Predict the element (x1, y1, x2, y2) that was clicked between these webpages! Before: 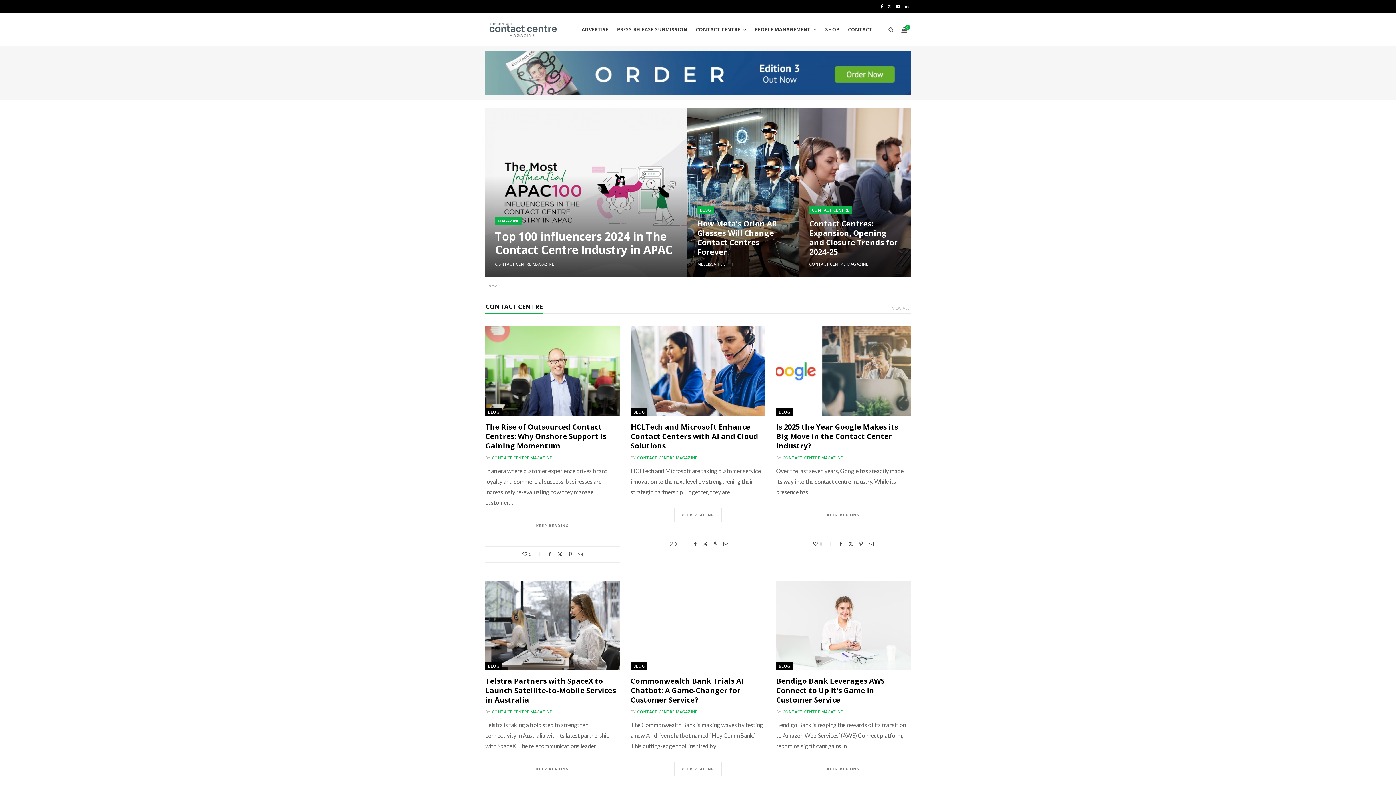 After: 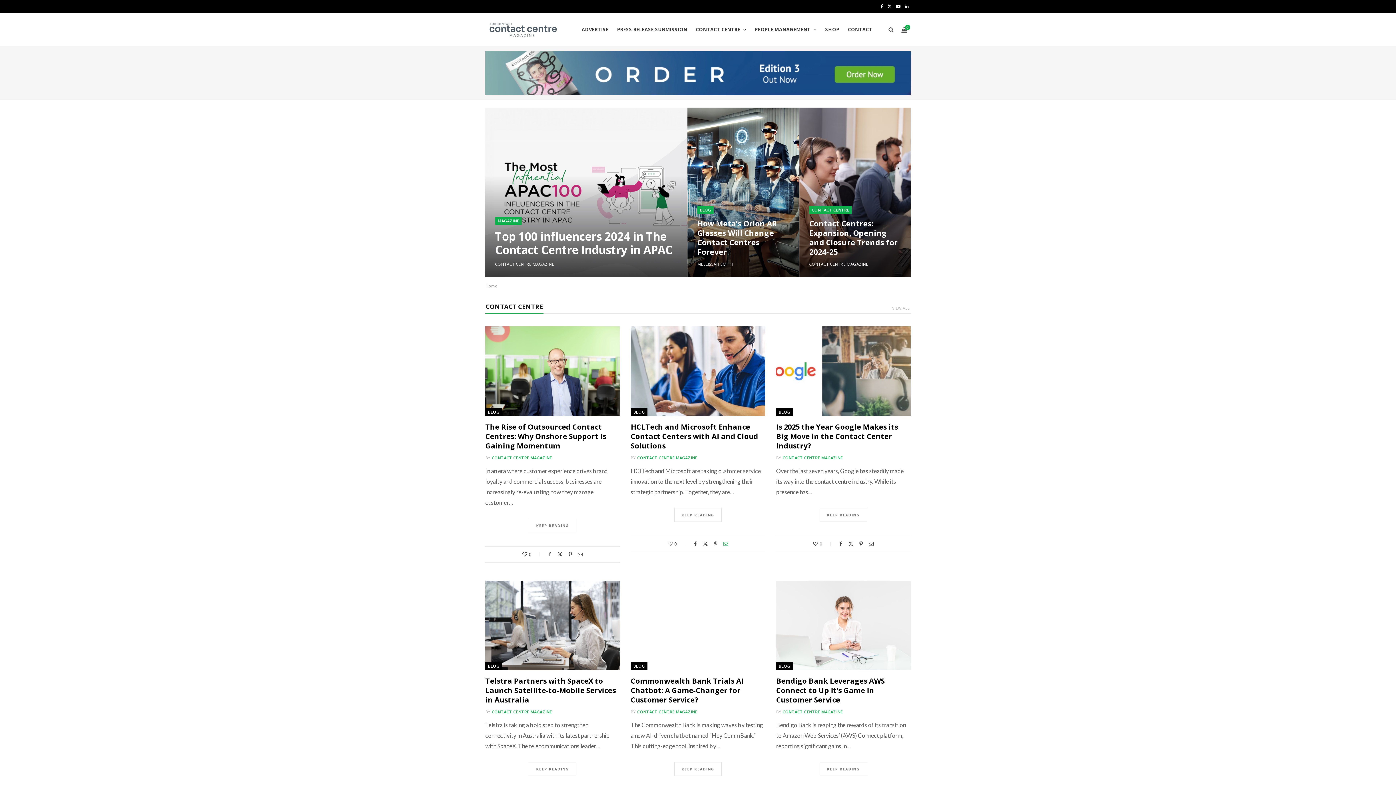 Action: bbox: (723, 541, 728, 546)